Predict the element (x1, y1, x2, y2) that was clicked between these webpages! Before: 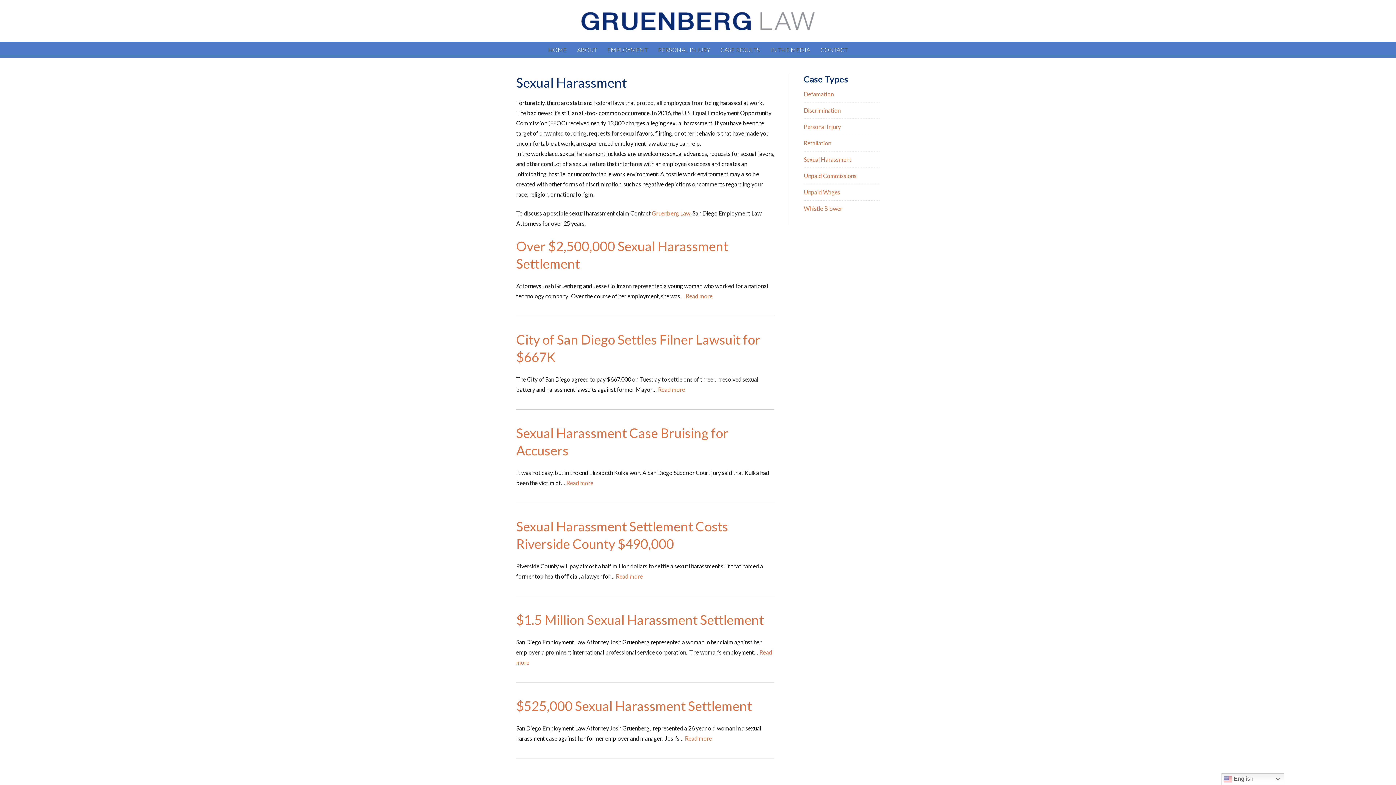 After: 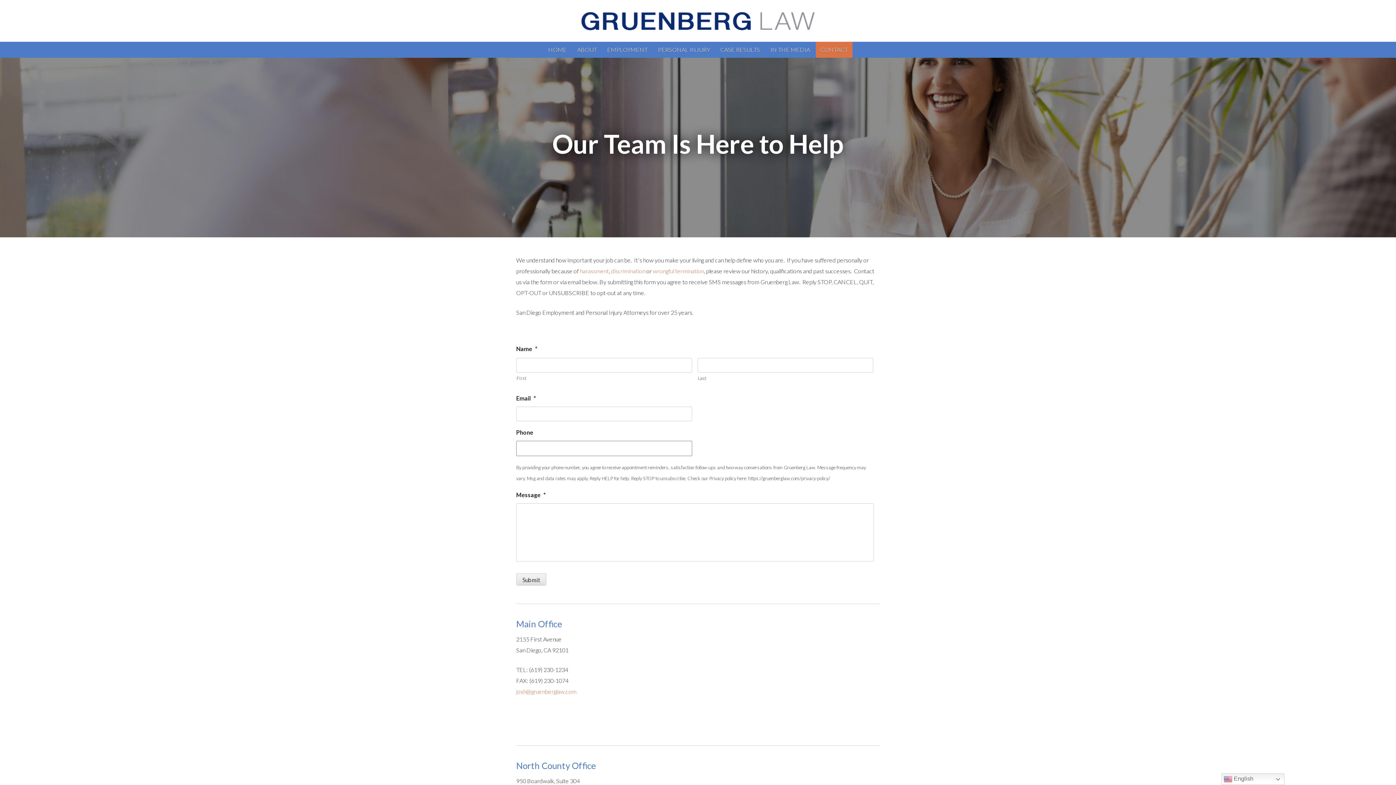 Action: bbox: (815, 41, 852, 57) label: CONTACT